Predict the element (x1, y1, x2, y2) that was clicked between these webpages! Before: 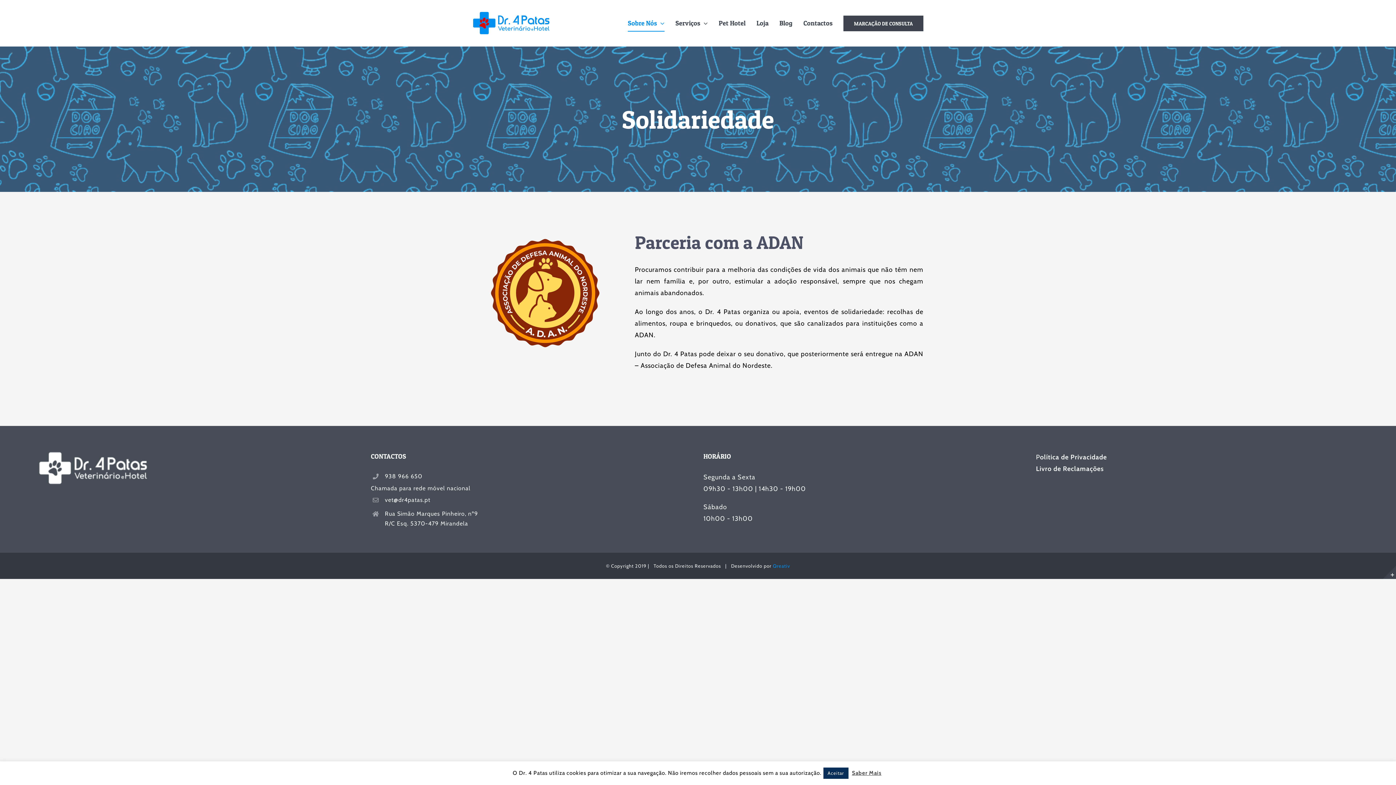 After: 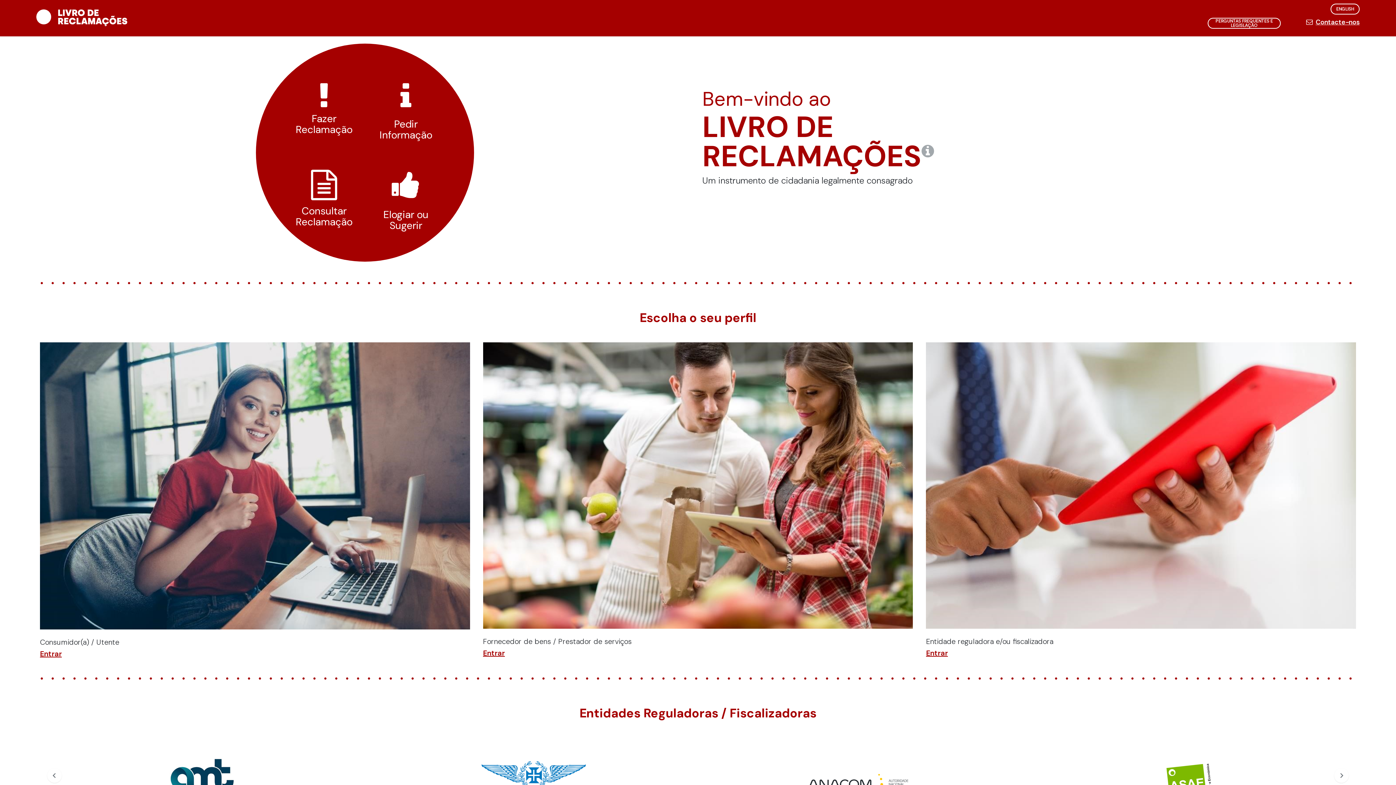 Action: label: Livro de Reclamações bbox: (1036, 465, 1104, 473)